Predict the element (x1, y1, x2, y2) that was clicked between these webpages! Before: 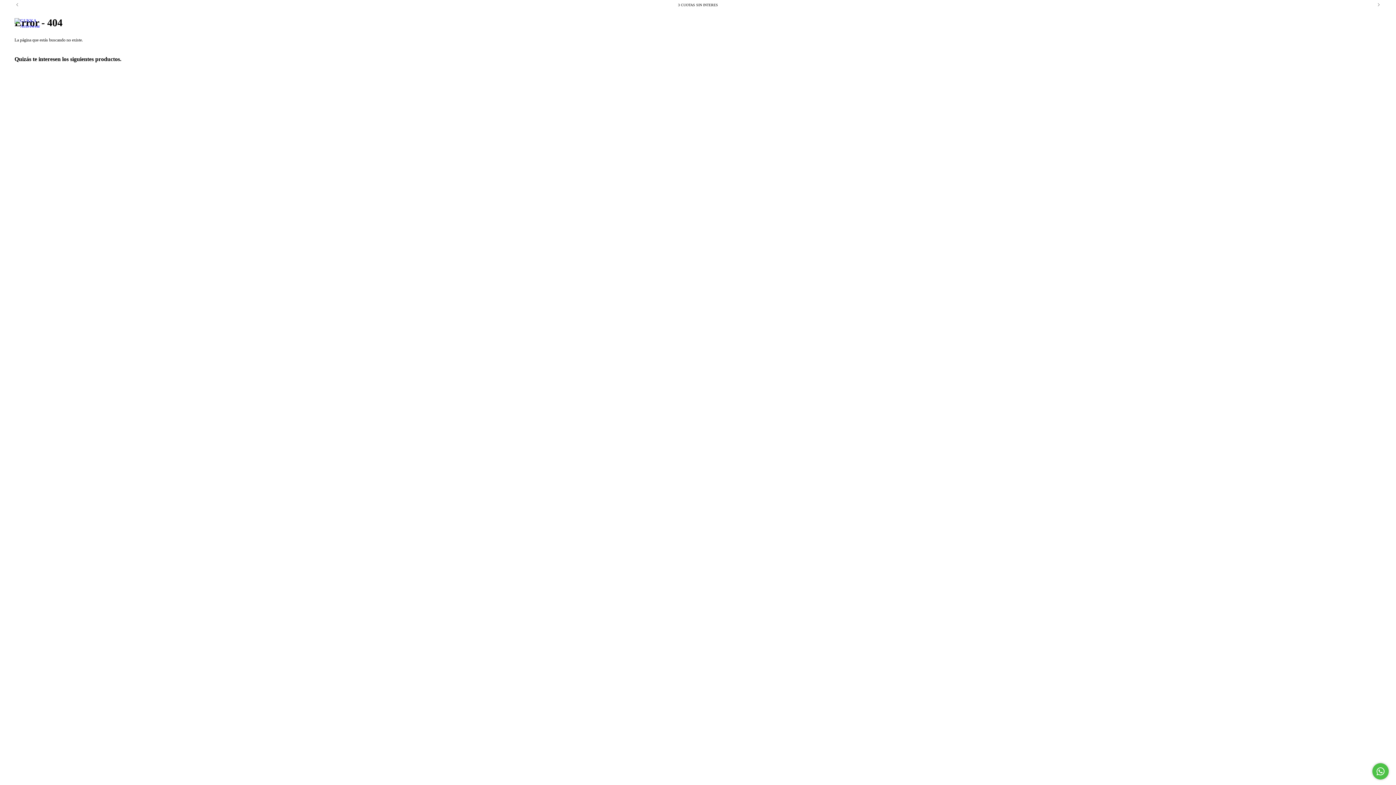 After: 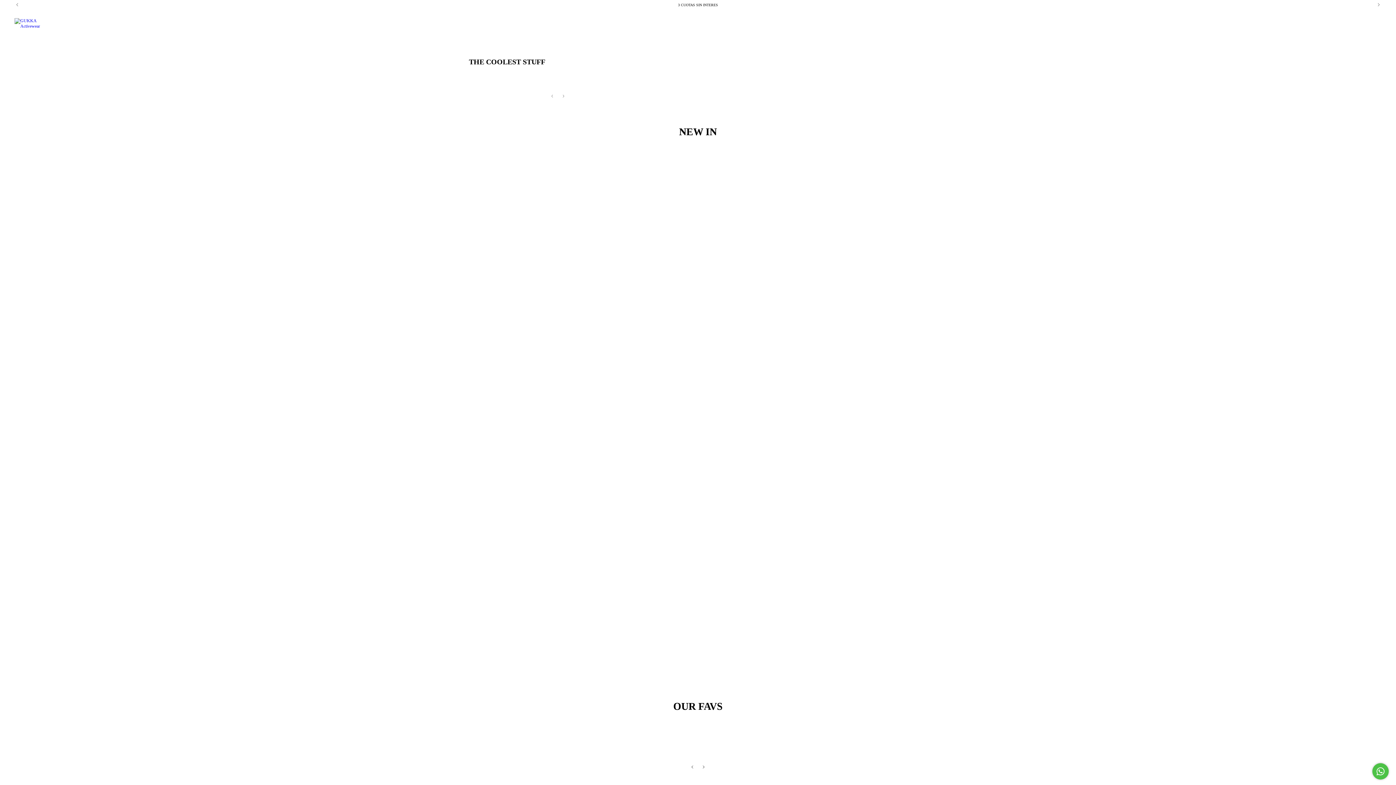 Action: bbox: (14, 20, 48, 25)